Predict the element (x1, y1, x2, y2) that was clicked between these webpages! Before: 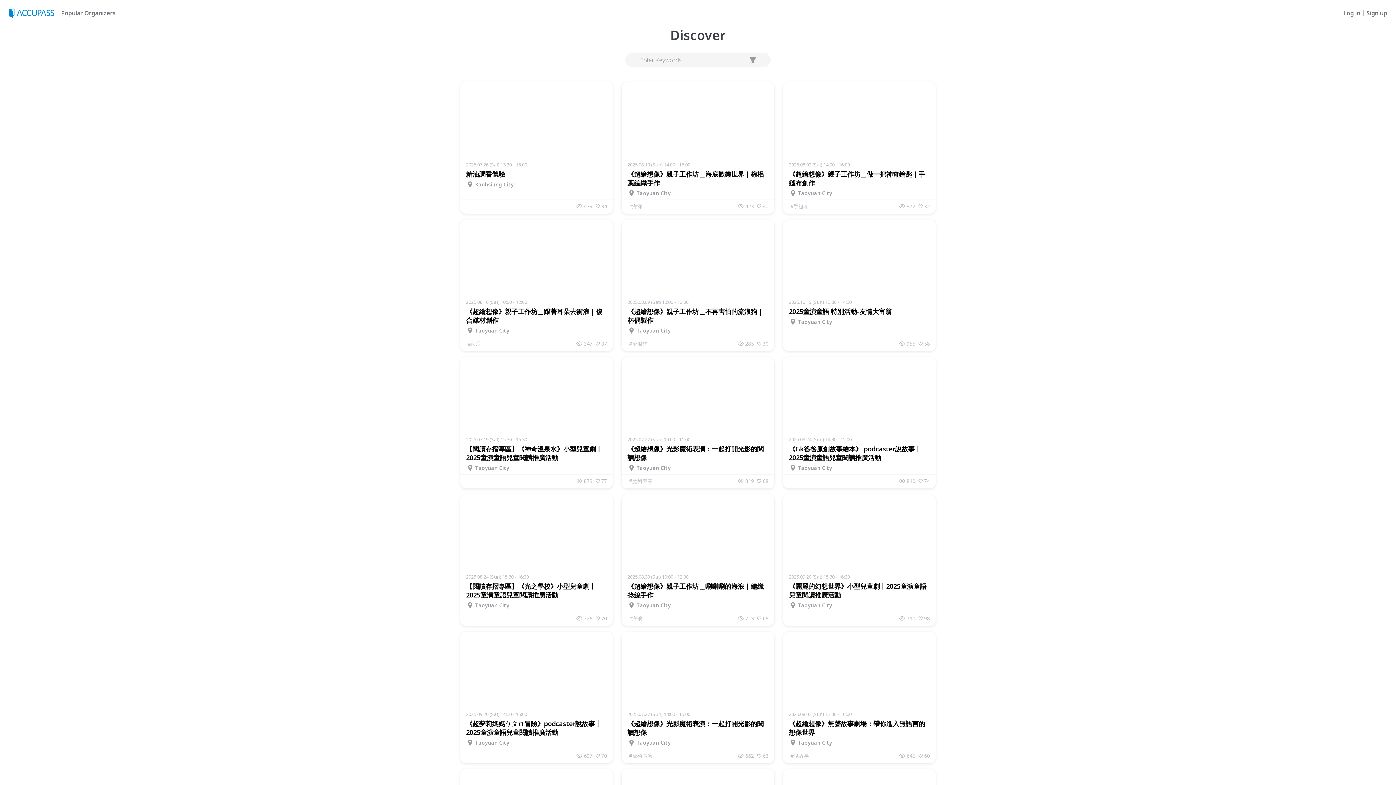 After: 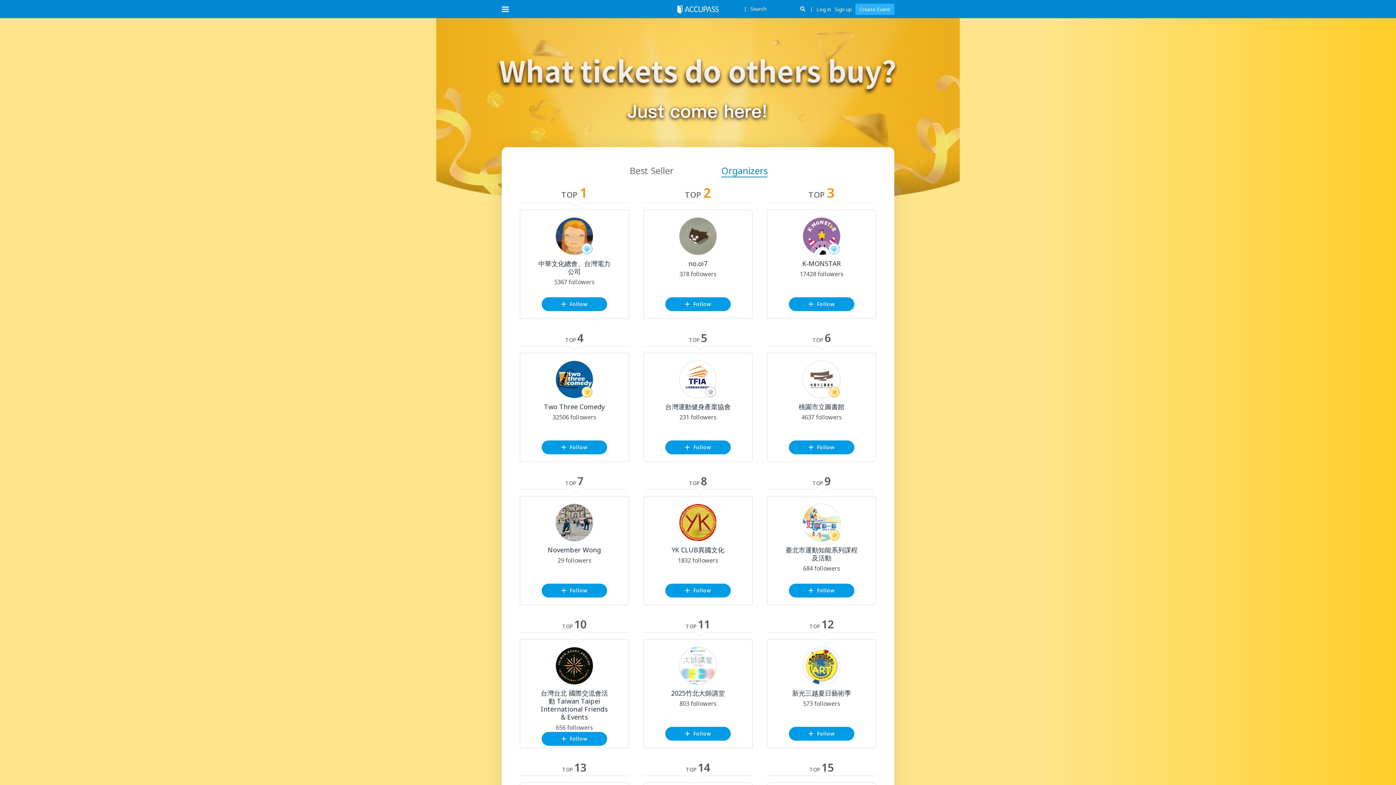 Action: label: Popular Organizers bbox: (58, 9, 114, 16)